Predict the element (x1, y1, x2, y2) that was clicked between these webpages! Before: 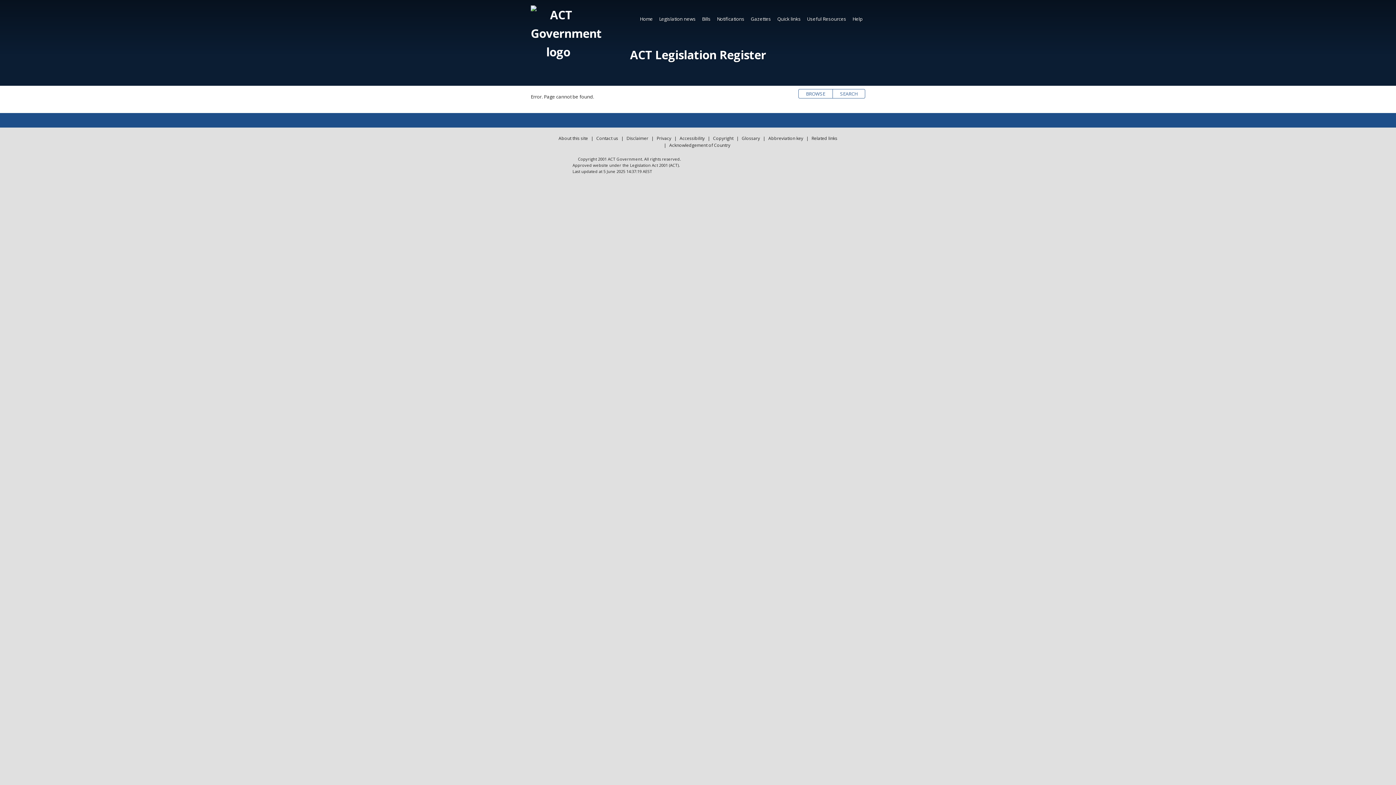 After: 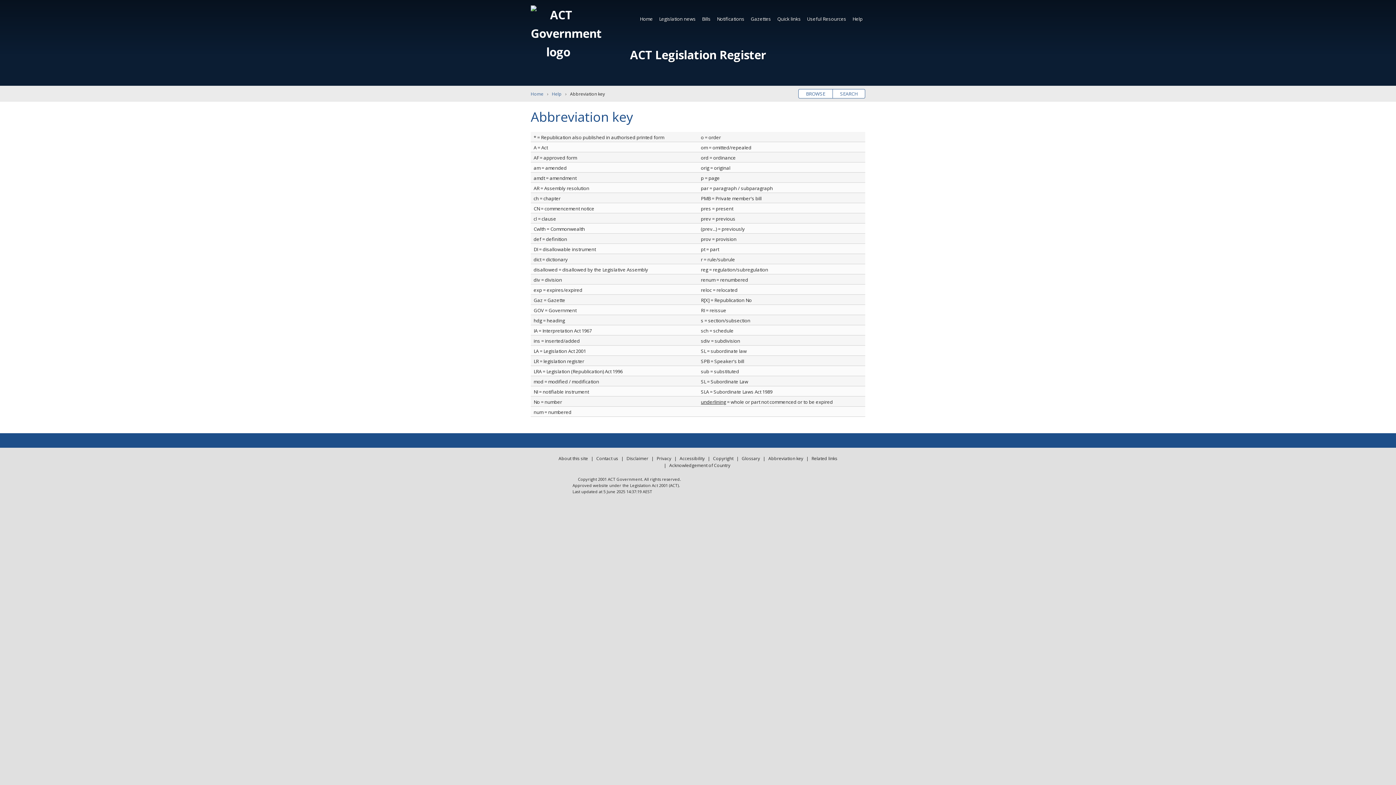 Action: label: Abbreviation key bbox: (766, 134, 805, 141)